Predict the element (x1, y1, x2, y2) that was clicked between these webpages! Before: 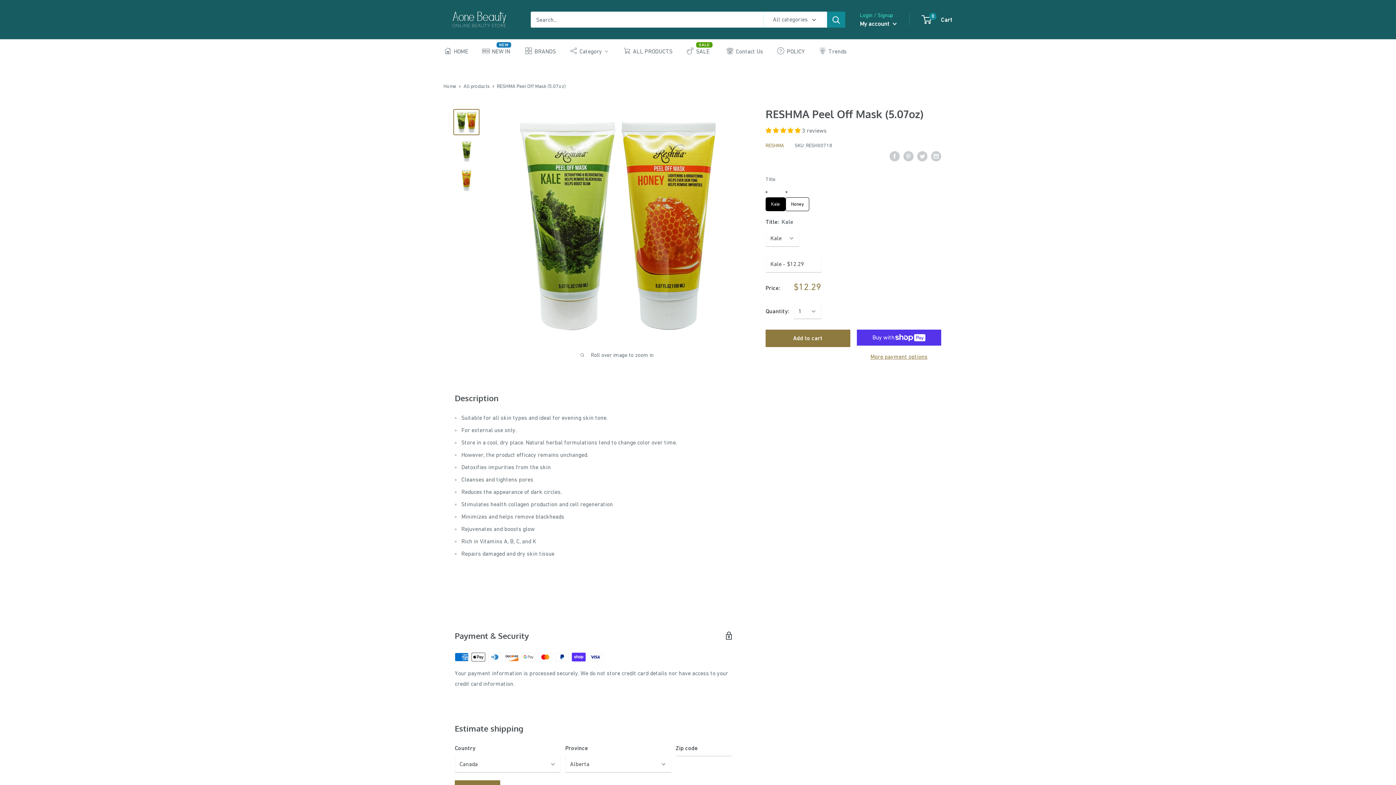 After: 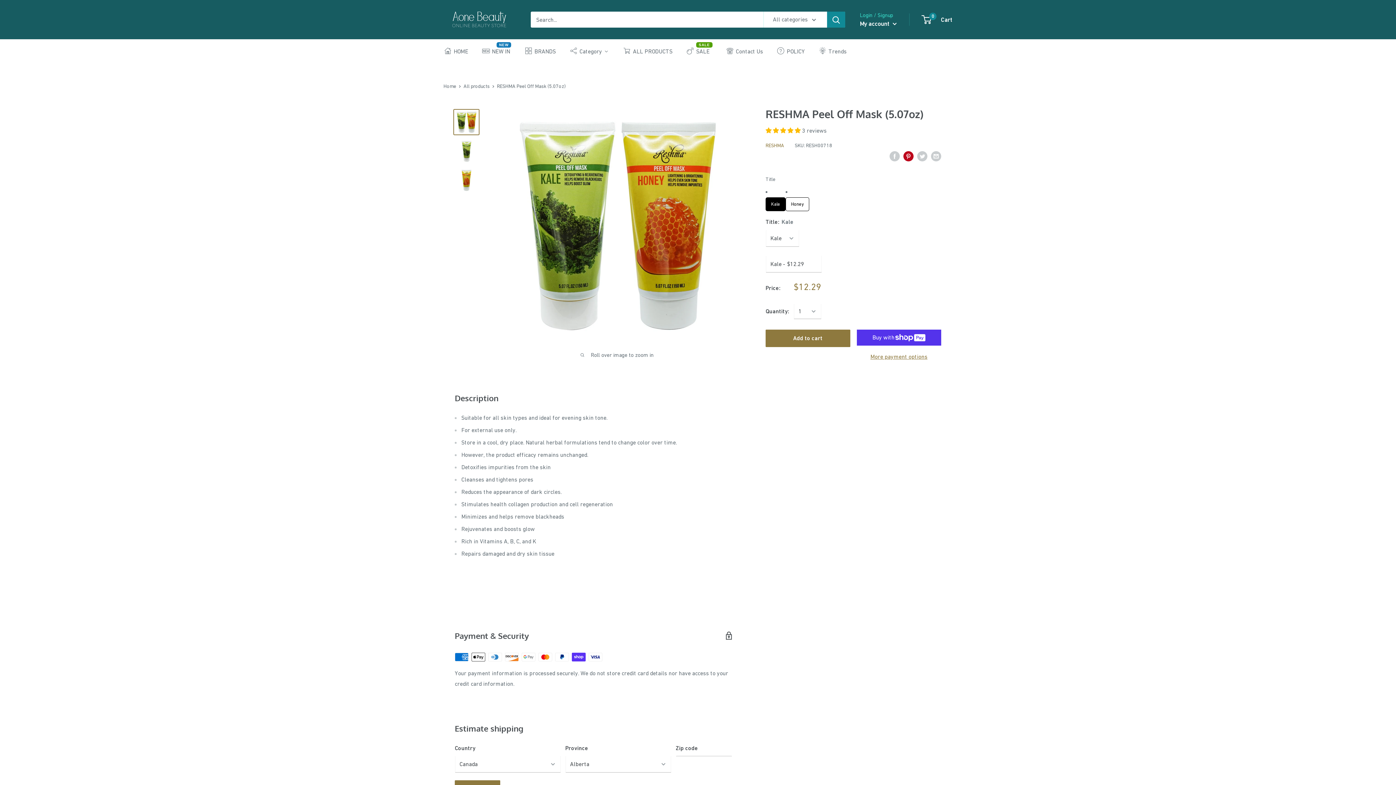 Action: bbox: (903, 150, 913, 161) label: Pin on Pinterest